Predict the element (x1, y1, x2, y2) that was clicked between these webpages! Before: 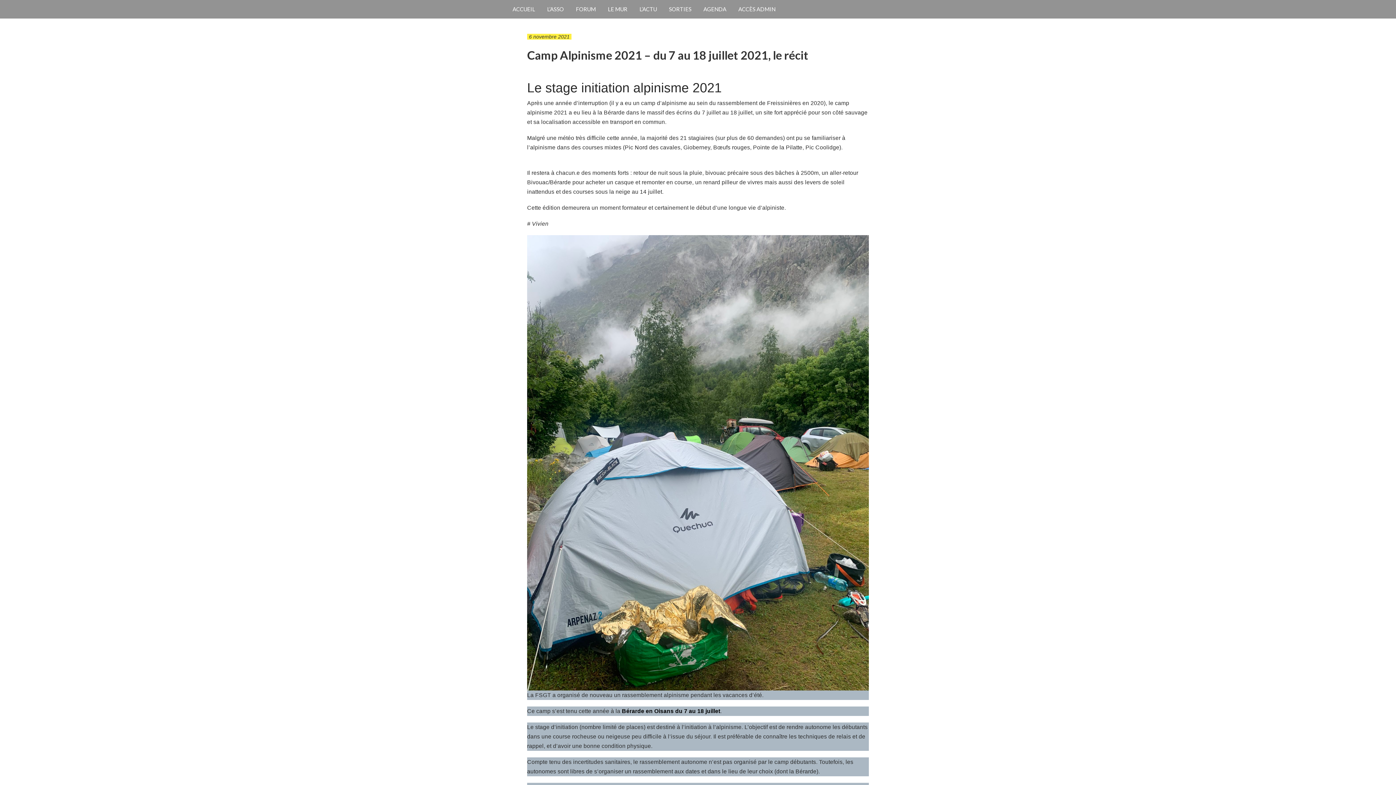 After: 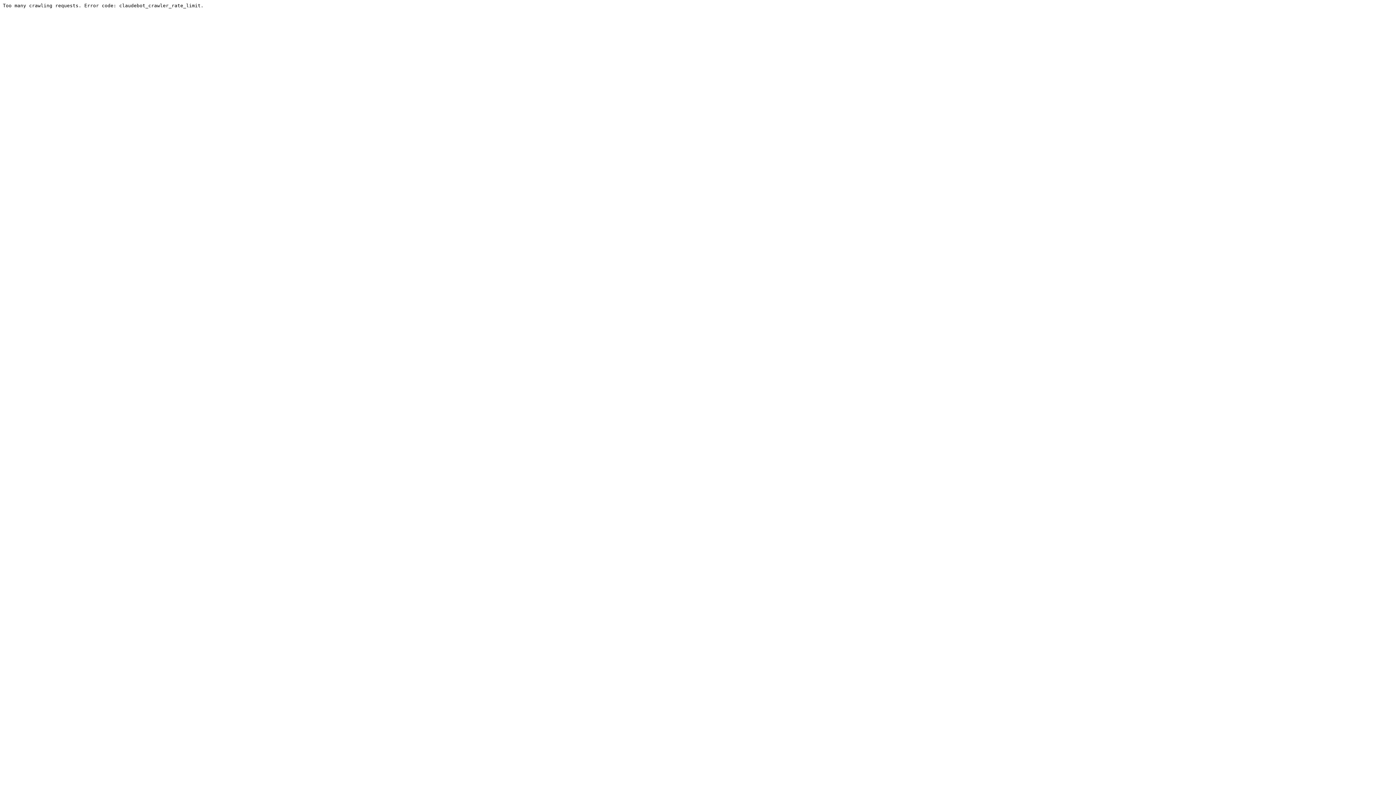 Action: bbox: (570, 0, 601, 18) label: FORUM